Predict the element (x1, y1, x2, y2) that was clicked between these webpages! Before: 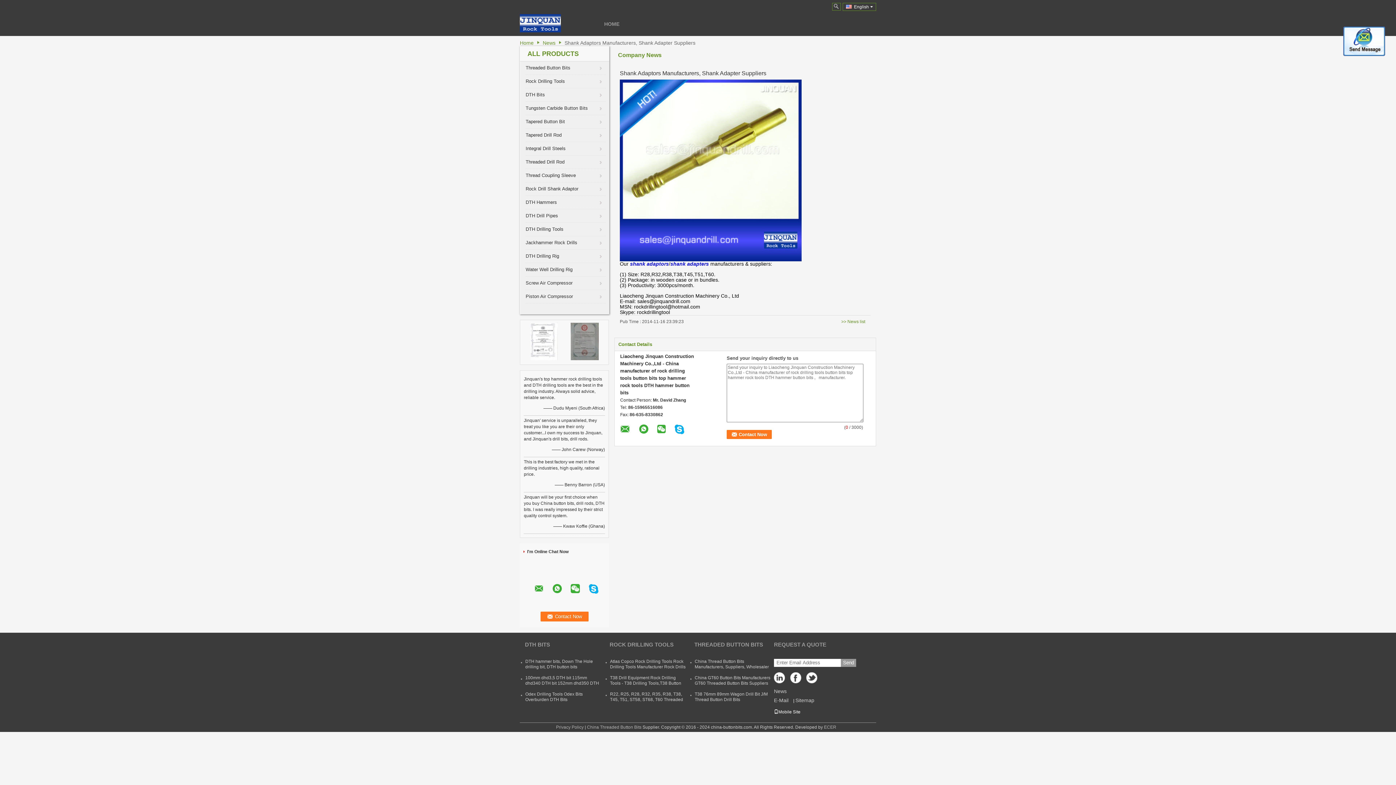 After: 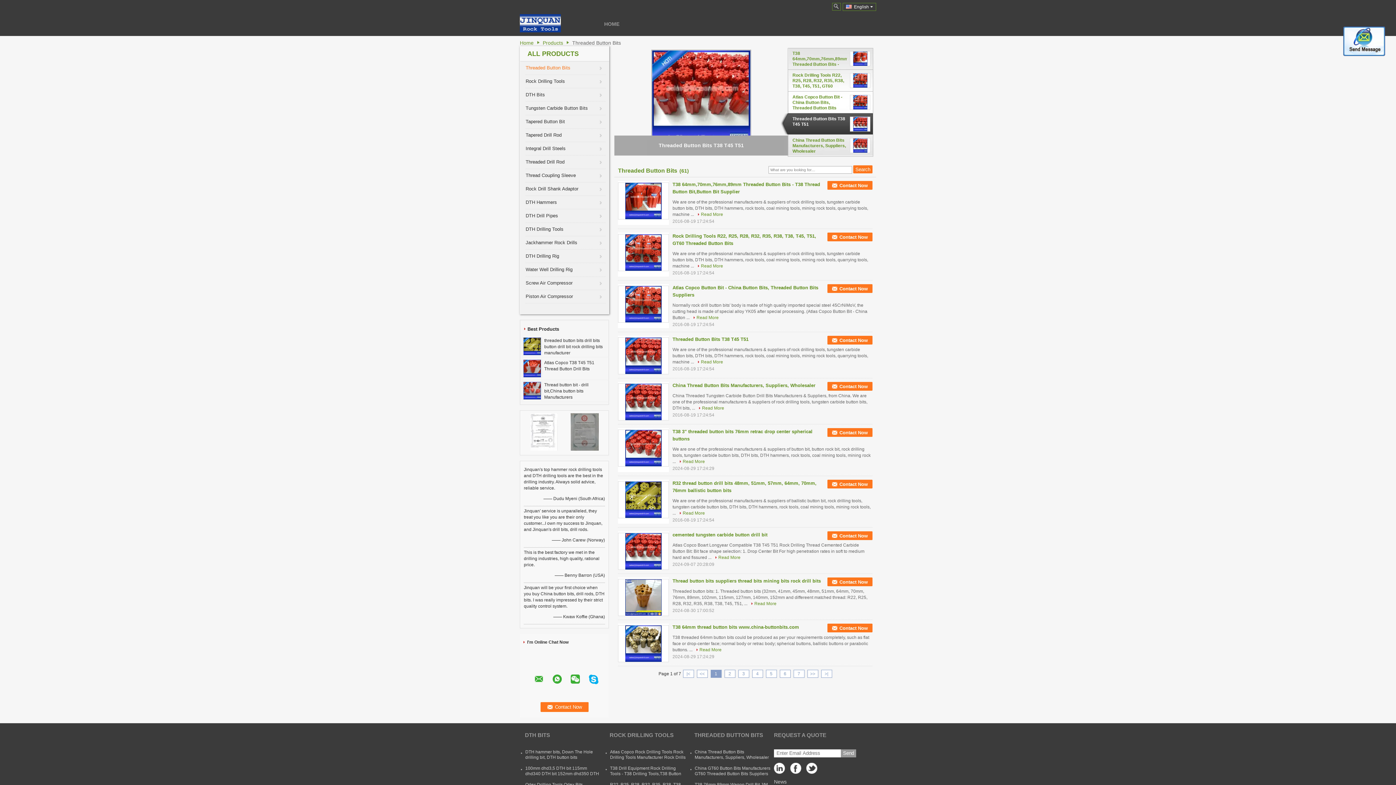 Action: label: THREADED BUTTON BITS bbox: (694, 640, 763, 659)